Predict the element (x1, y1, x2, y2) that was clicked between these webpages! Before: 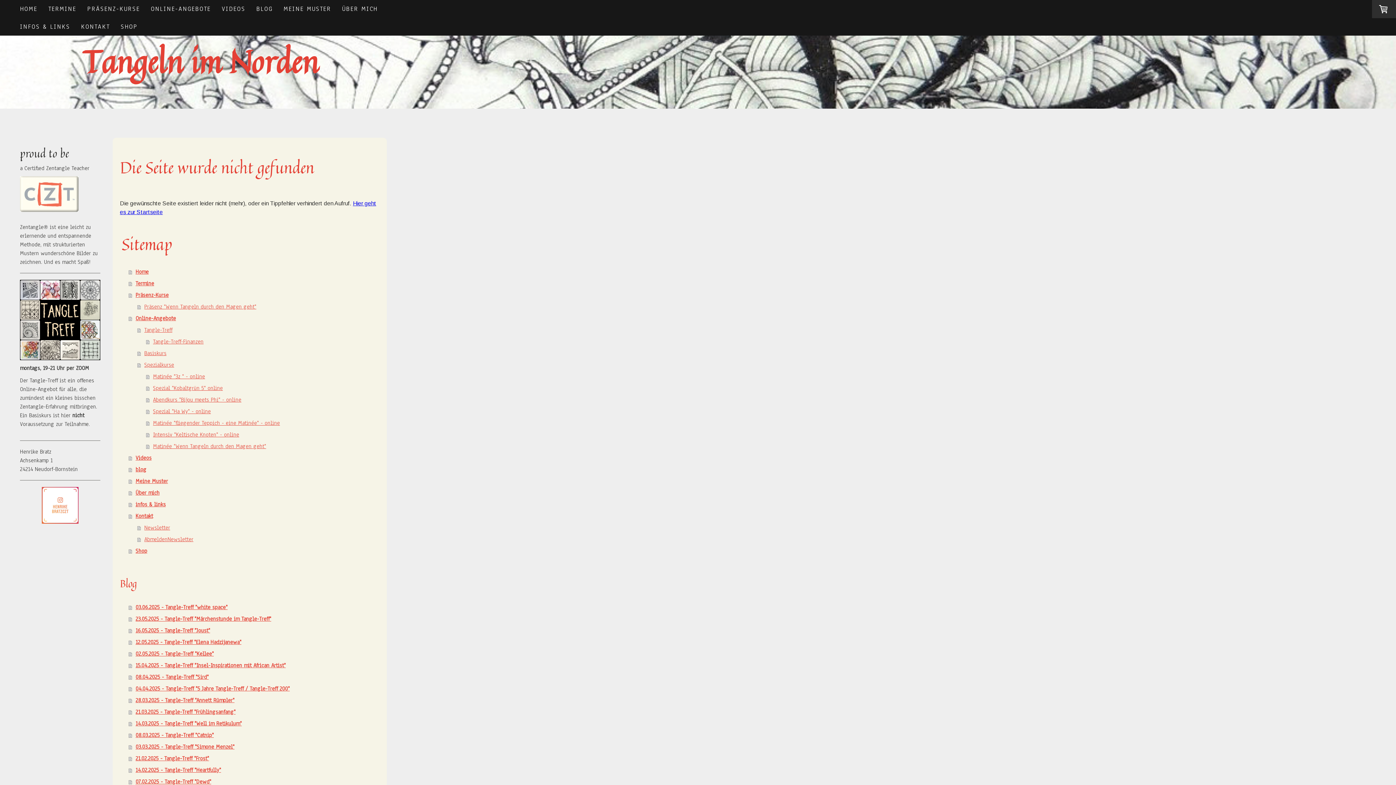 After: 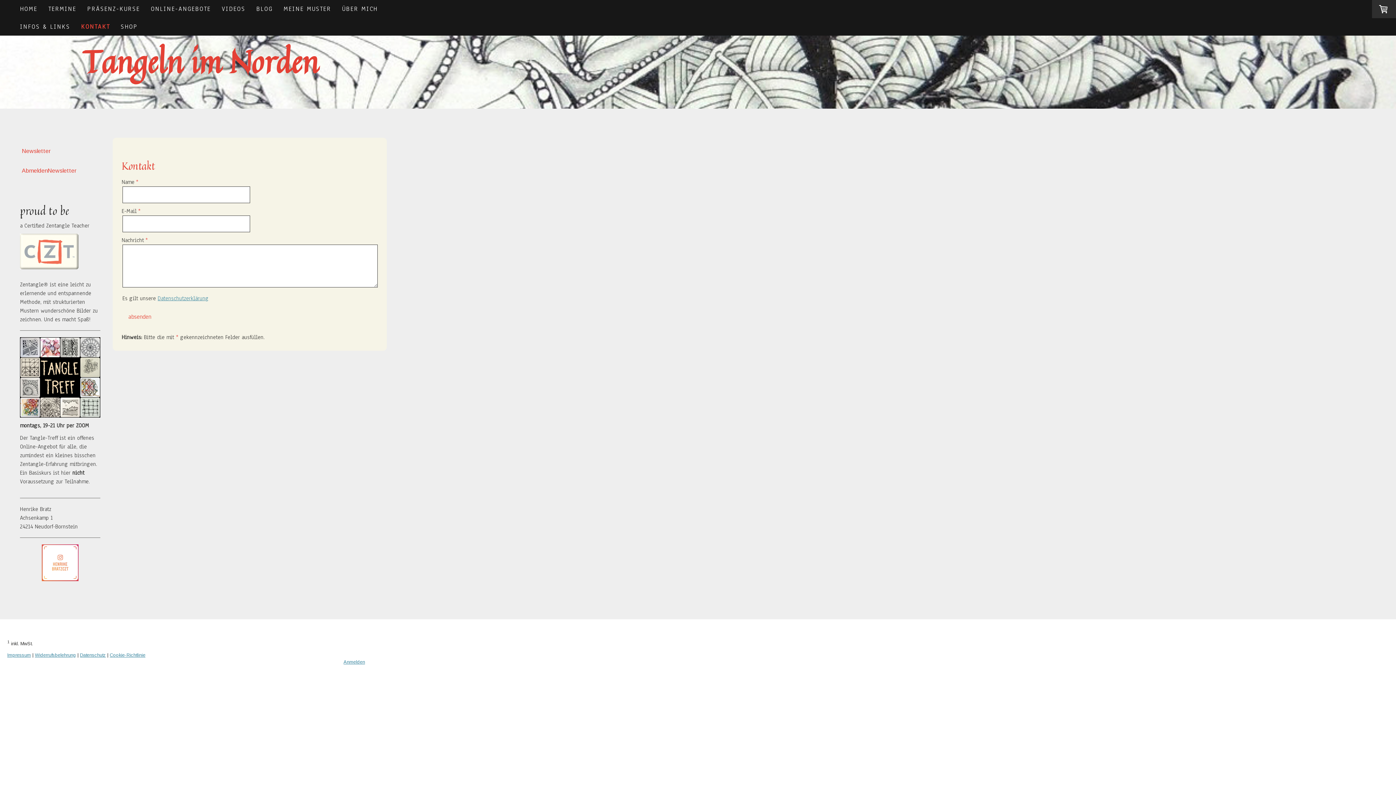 Action: label: Kontakt bbox: (128, 510, 379, 522)